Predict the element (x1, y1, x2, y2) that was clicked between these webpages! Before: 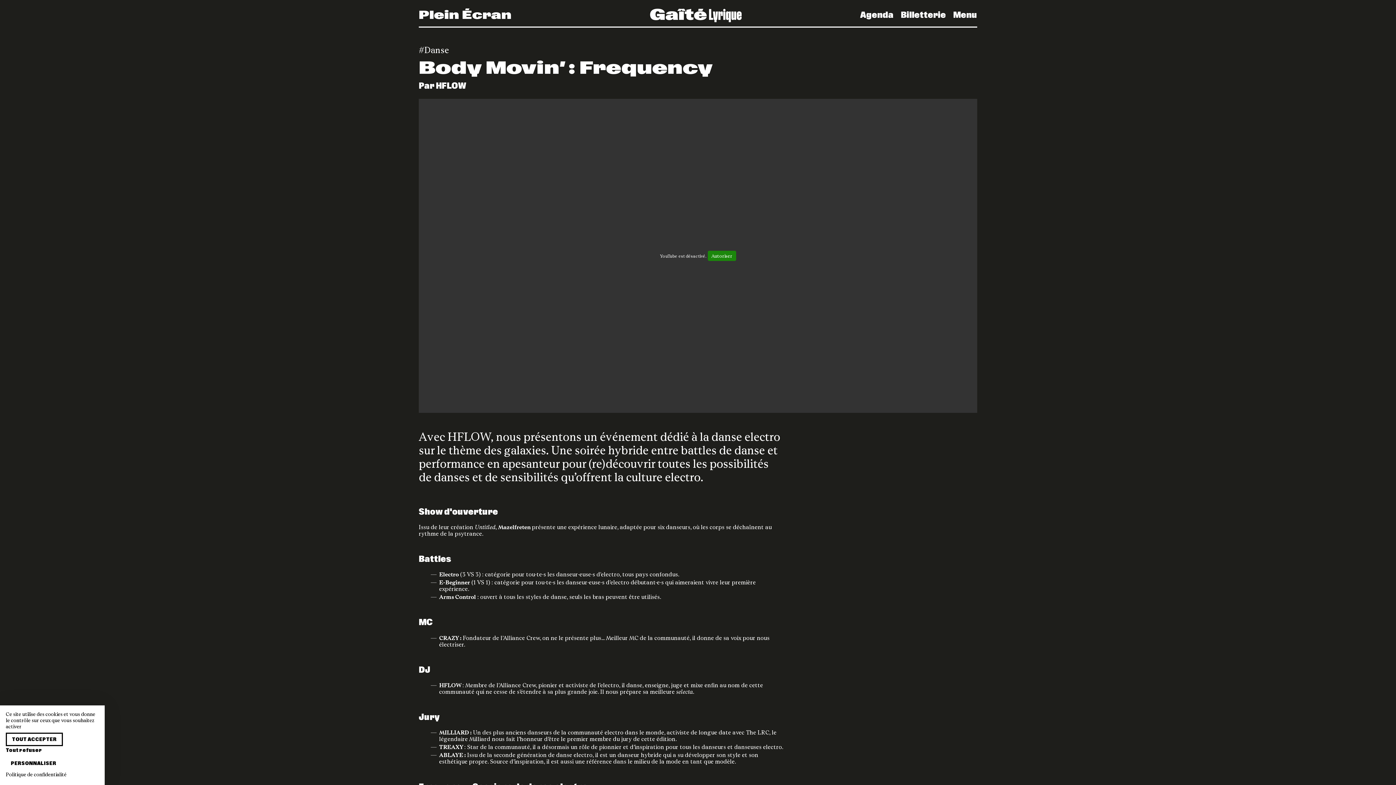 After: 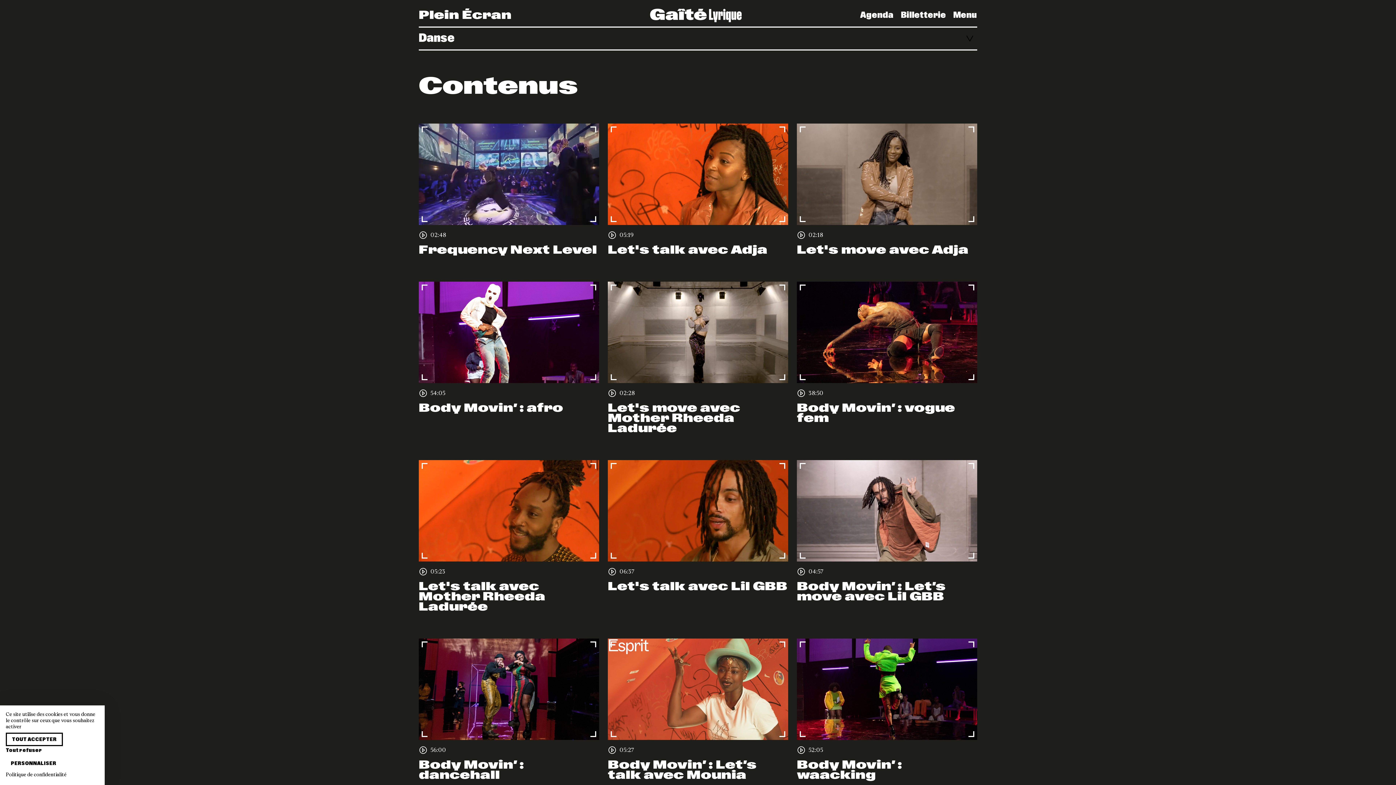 Action: bbox: (418, 45, 449, 55) label: Danse